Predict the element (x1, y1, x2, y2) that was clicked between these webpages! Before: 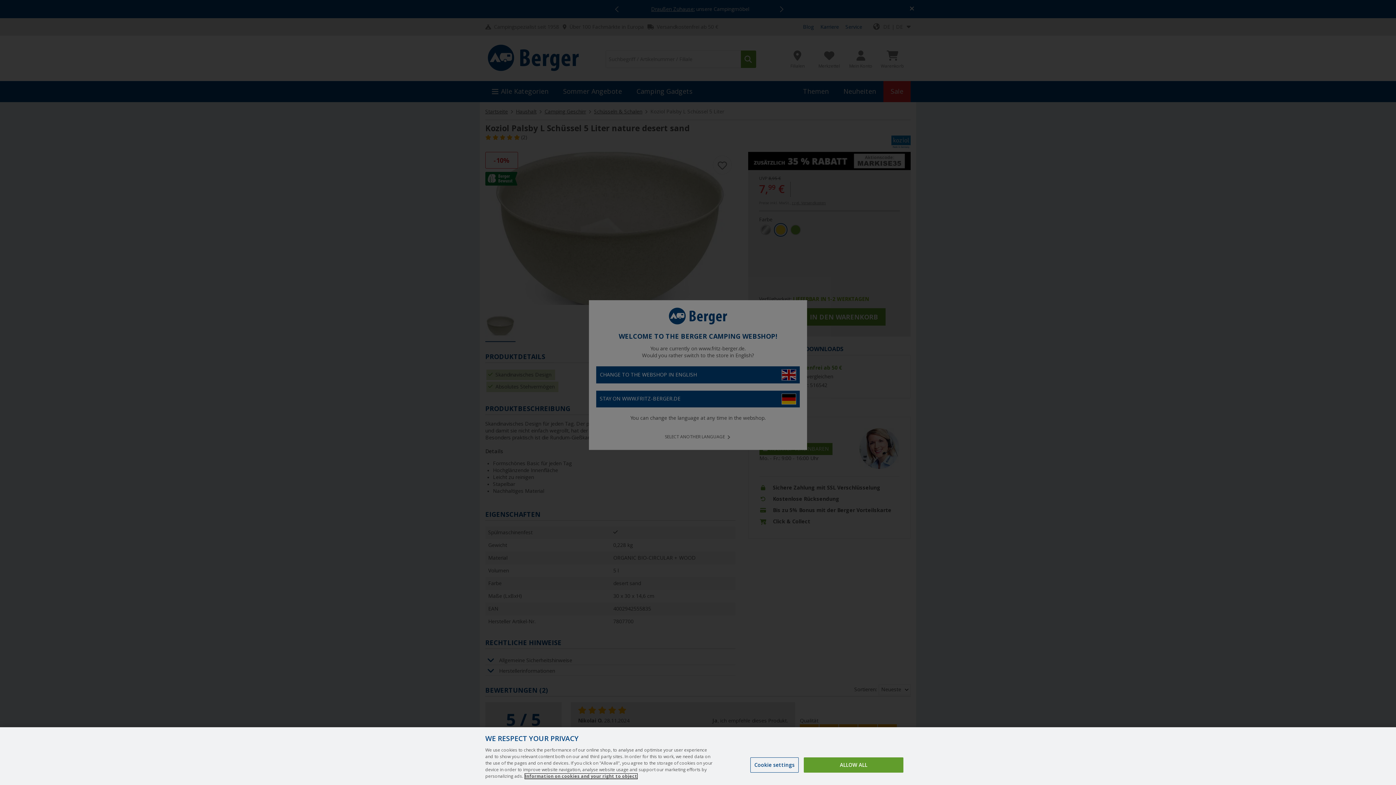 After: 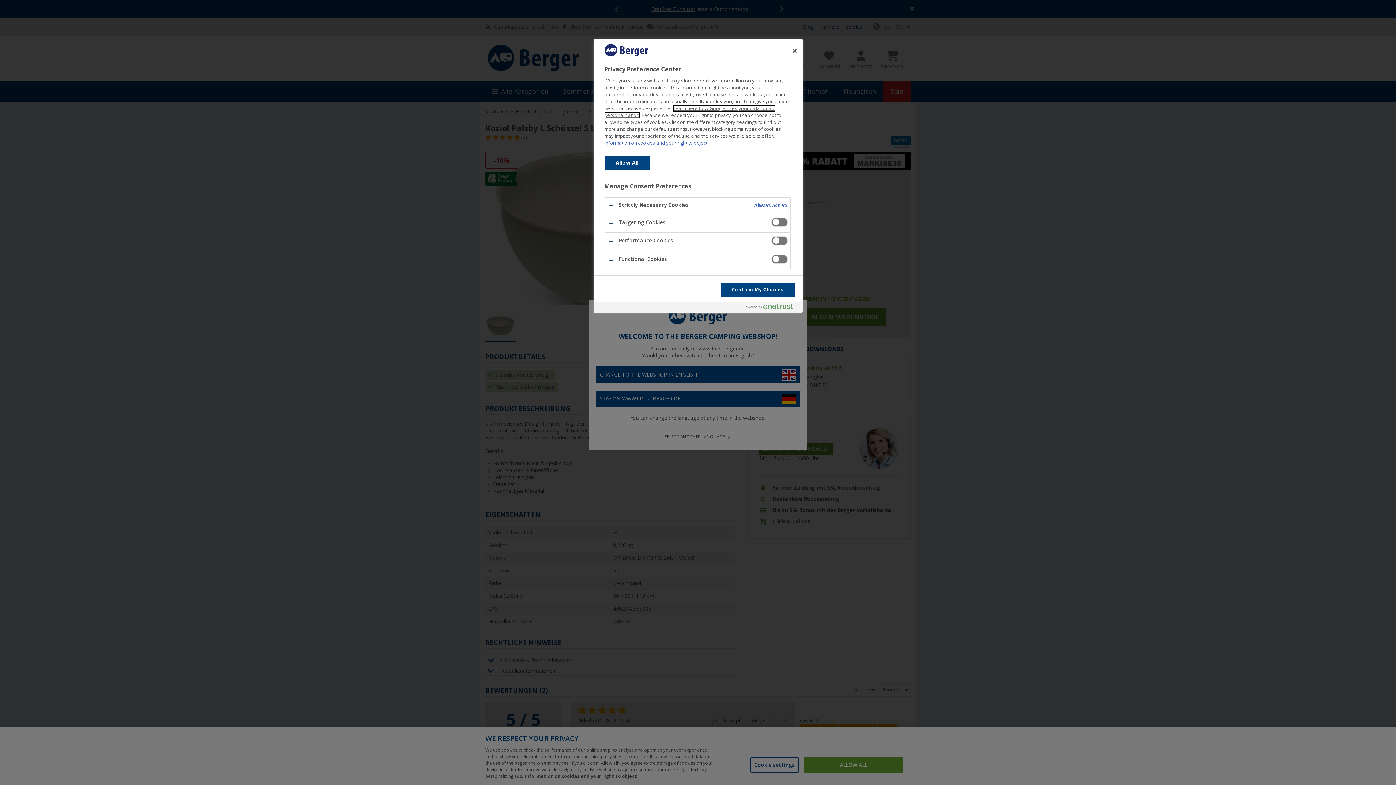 Action: bbox: (750, 757, 798, 773) label: Cookie settings